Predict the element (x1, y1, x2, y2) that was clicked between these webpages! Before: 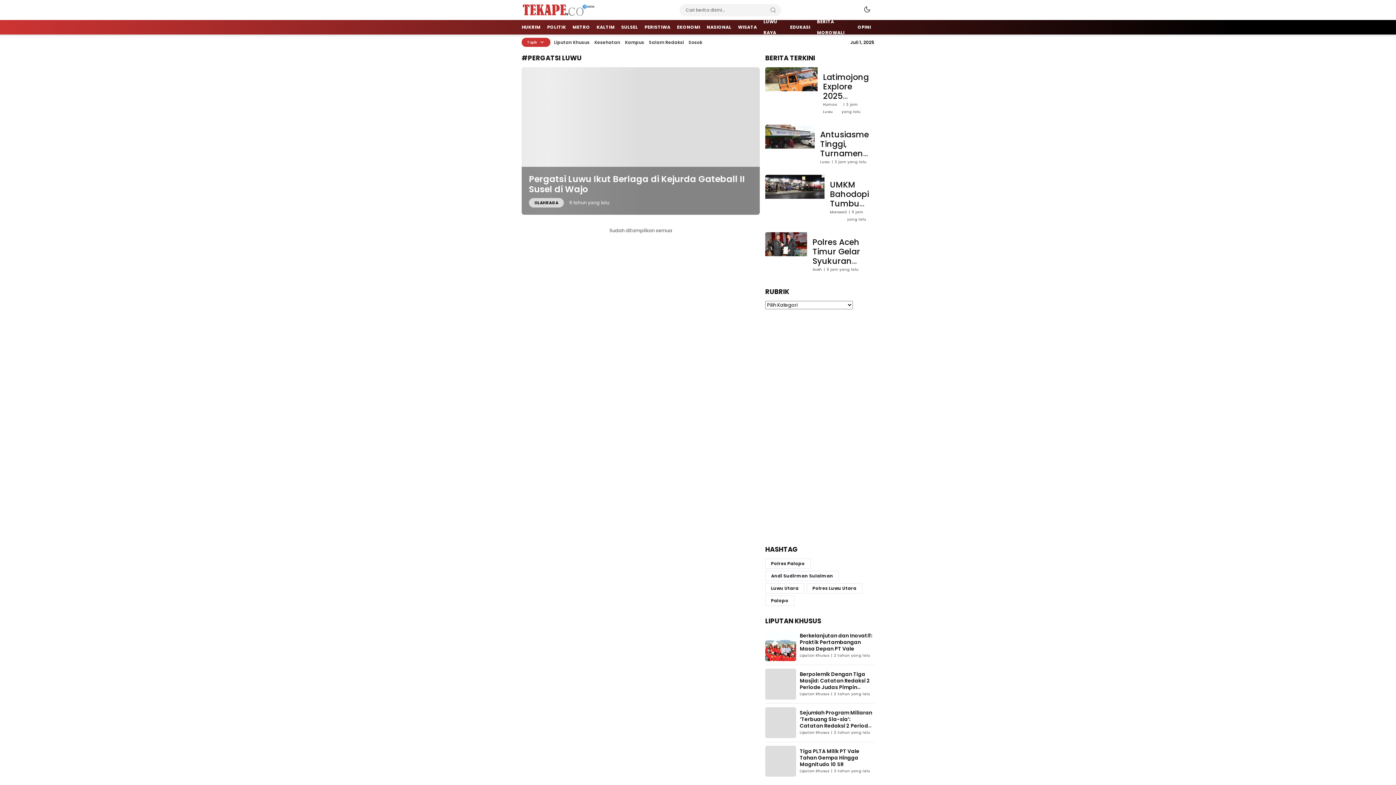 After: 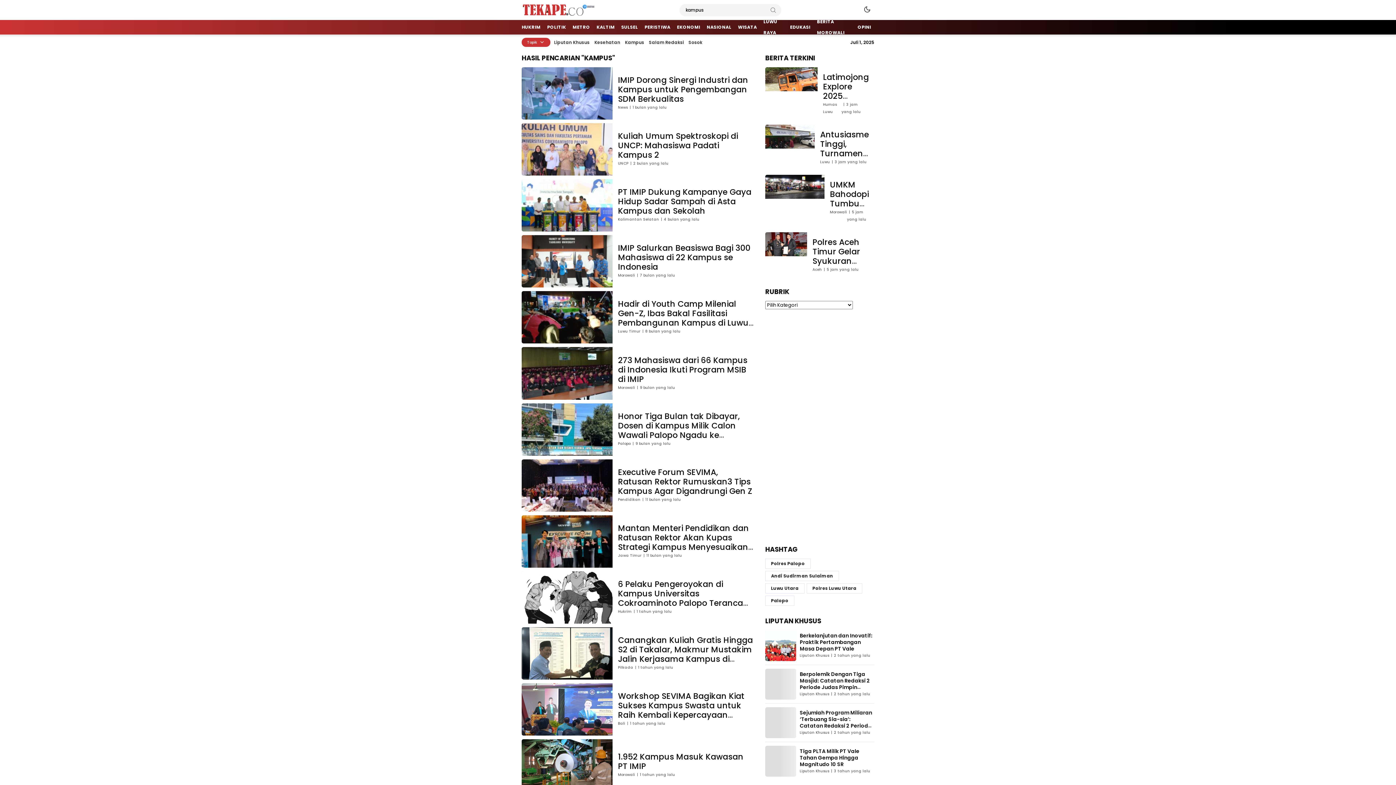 Action: label: Kampus bbox: (625, 38, 644, 46)